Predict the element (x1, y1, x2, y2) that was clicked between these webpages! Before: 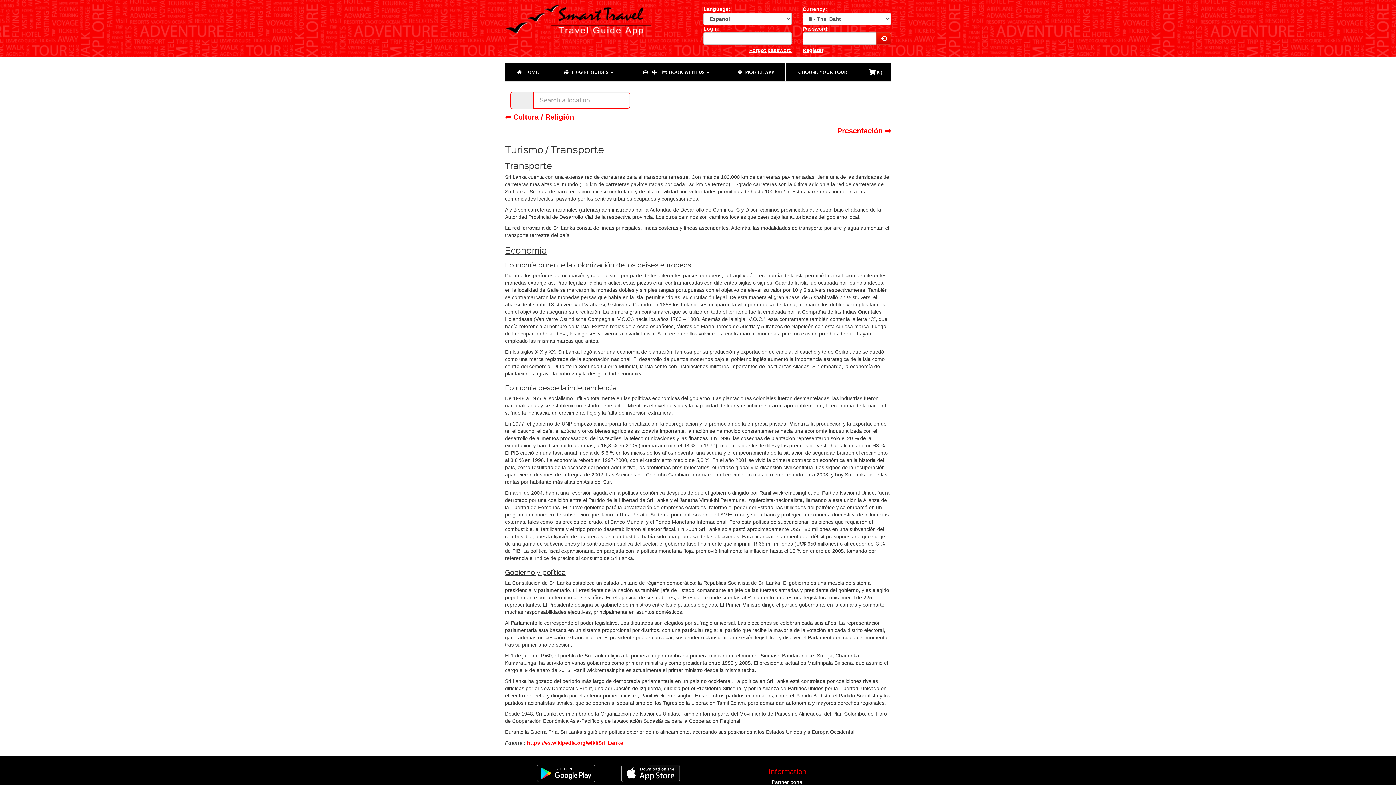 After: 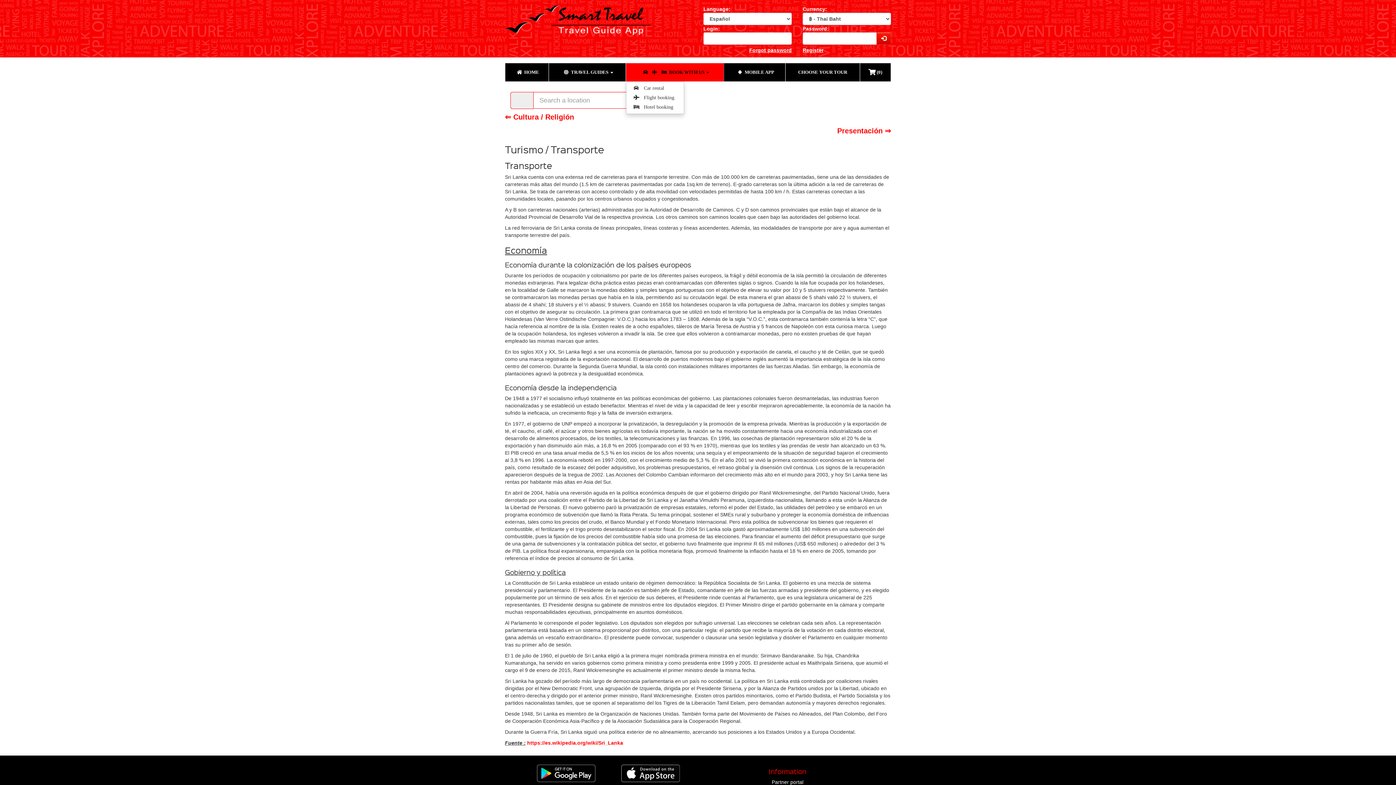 Action: label: BOOK WITH US  bbox: (626, 63, 724, 81)